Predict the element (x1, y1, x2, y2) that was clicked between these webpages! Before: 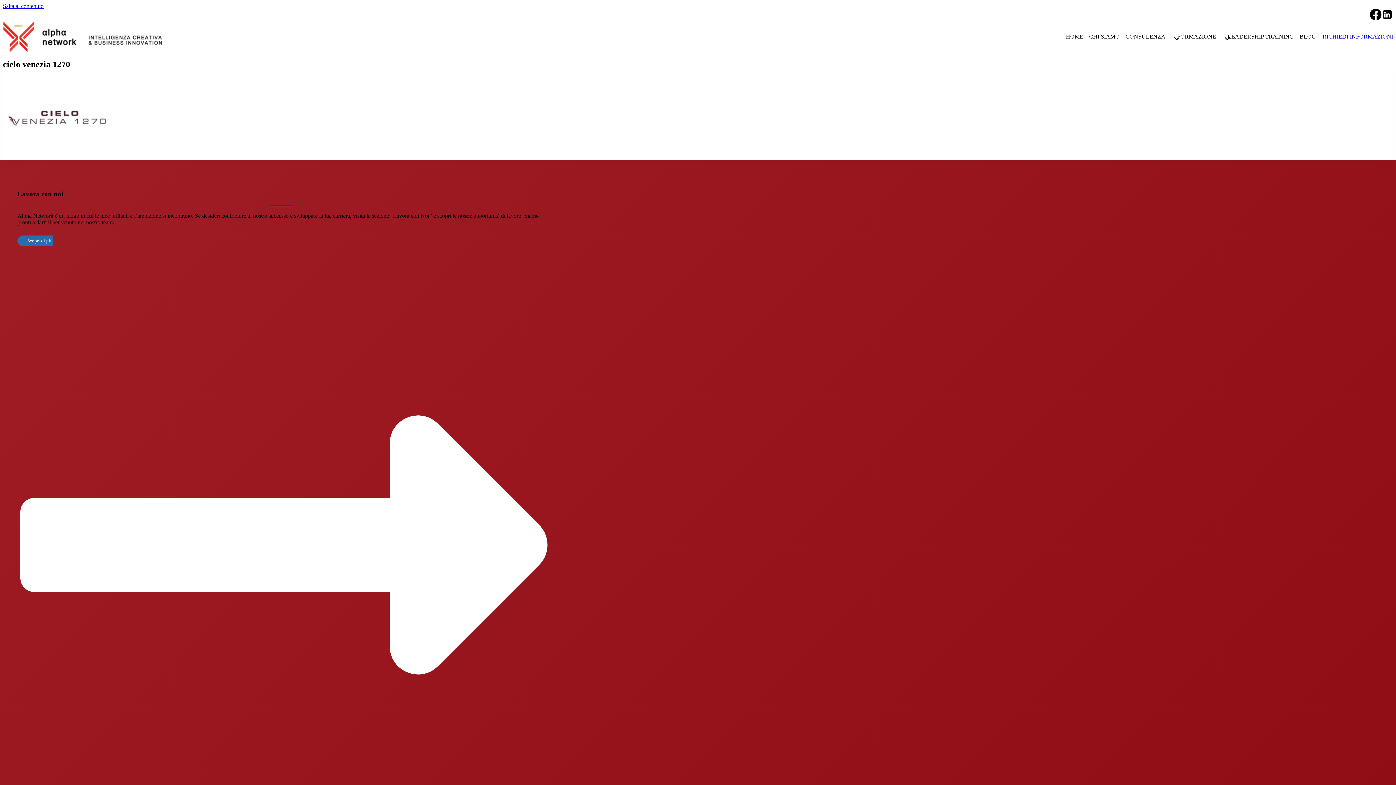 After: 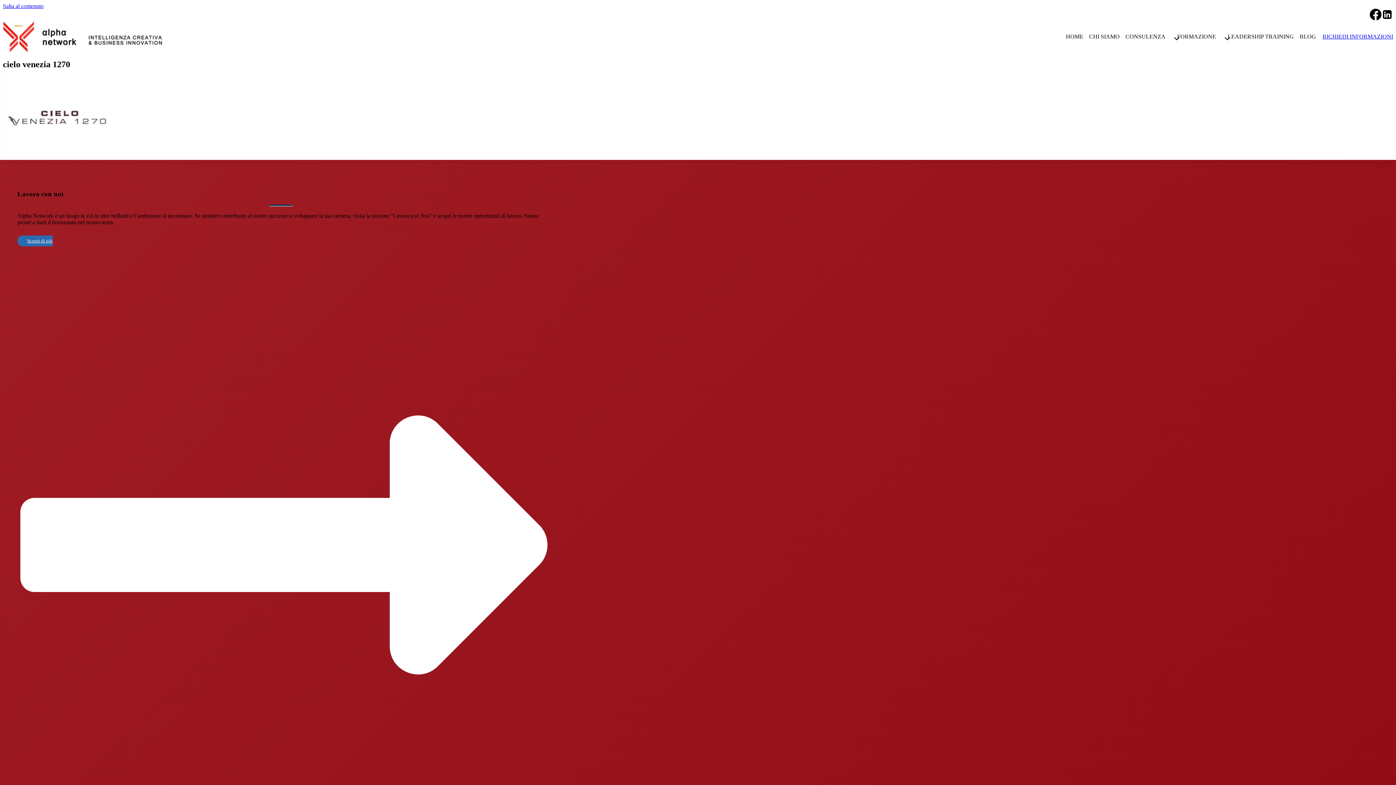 Action: bbox: (1381, 9, 1393, 21) label: Linkedin